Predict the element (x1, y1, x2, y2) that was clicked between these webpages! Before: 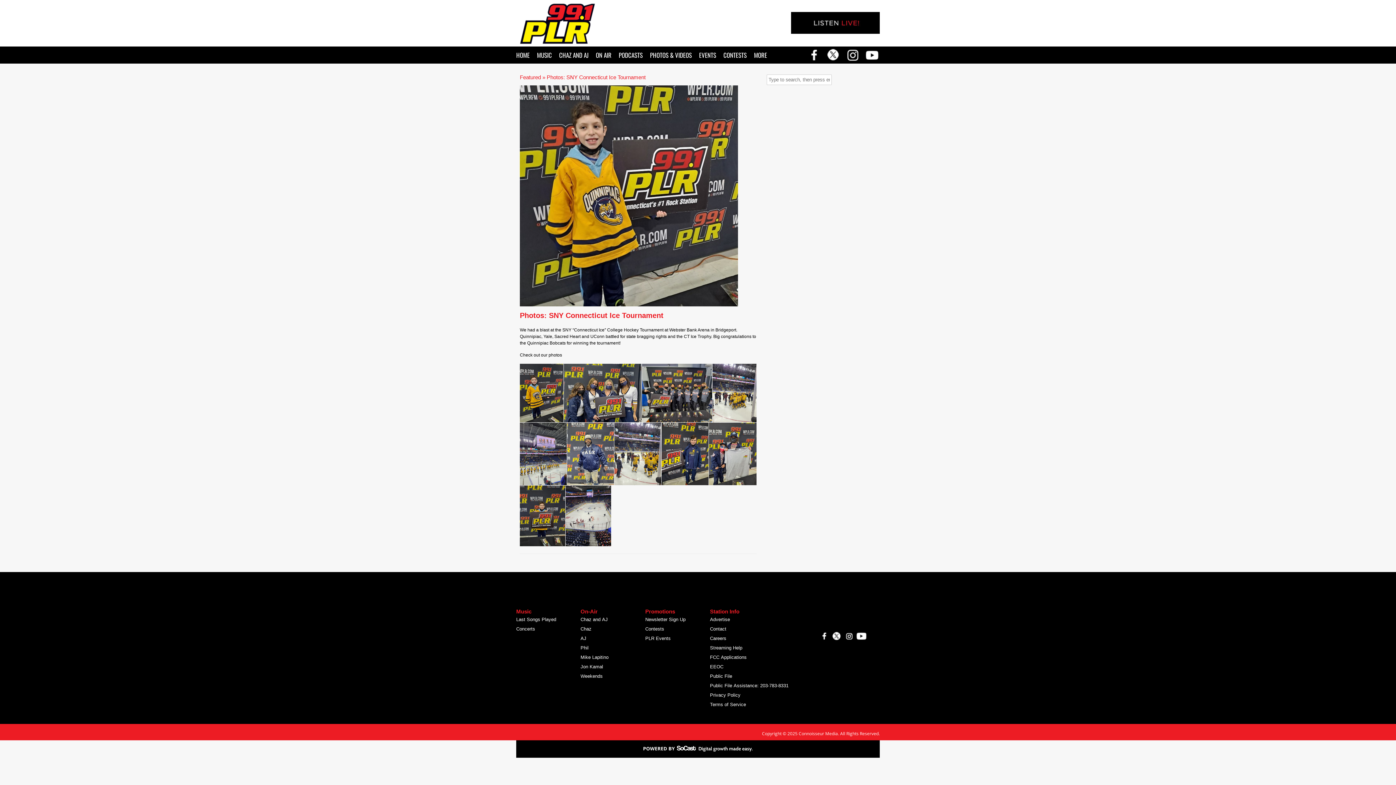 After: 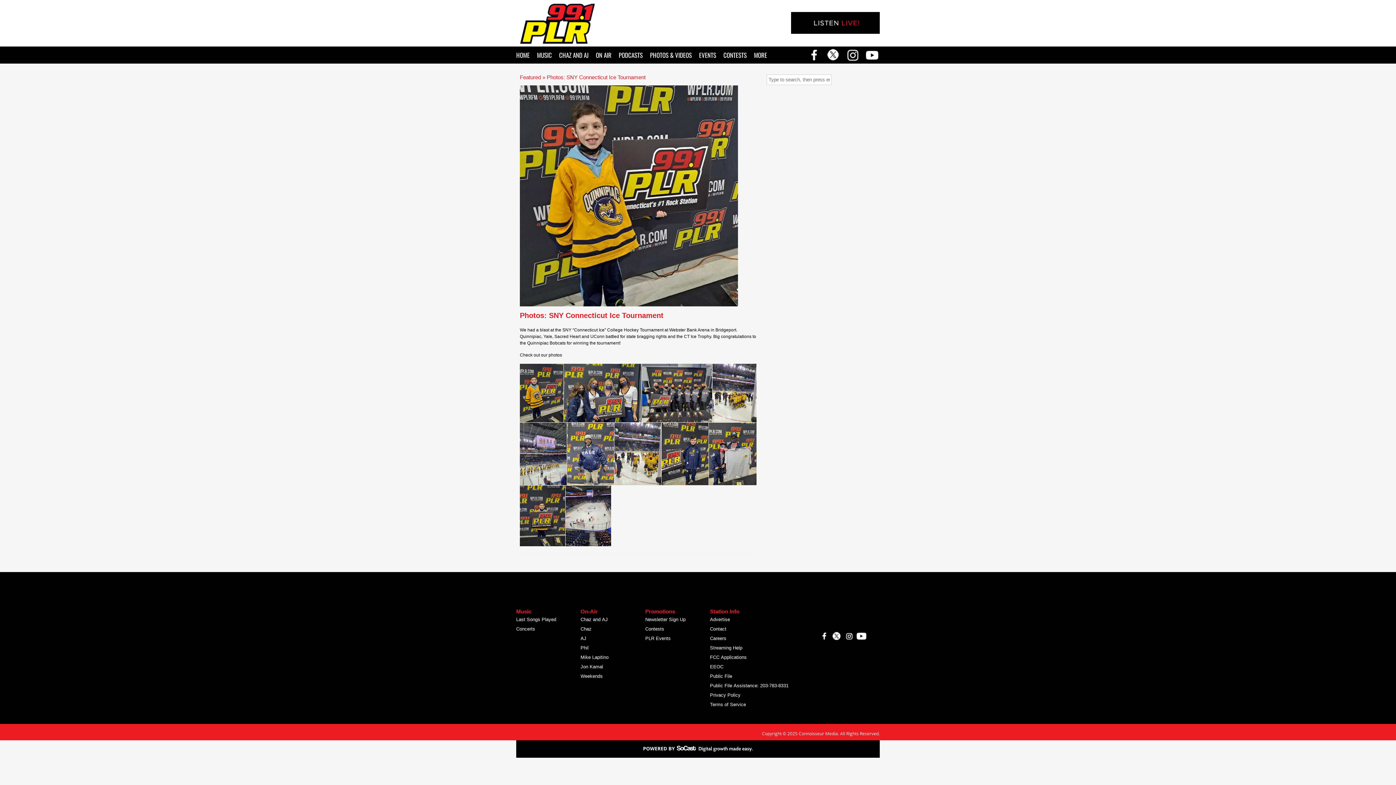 Action: bbox: (844, 635, 854, 642)